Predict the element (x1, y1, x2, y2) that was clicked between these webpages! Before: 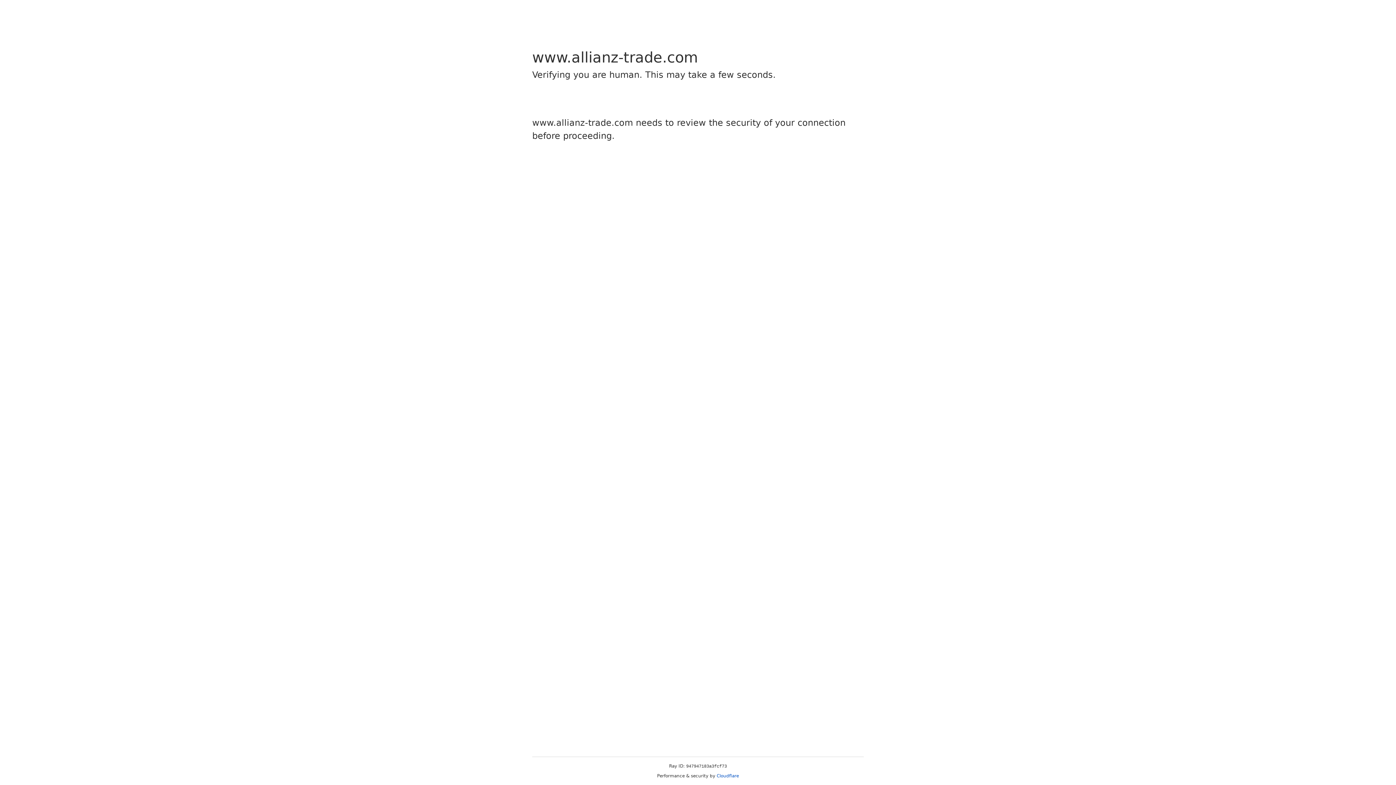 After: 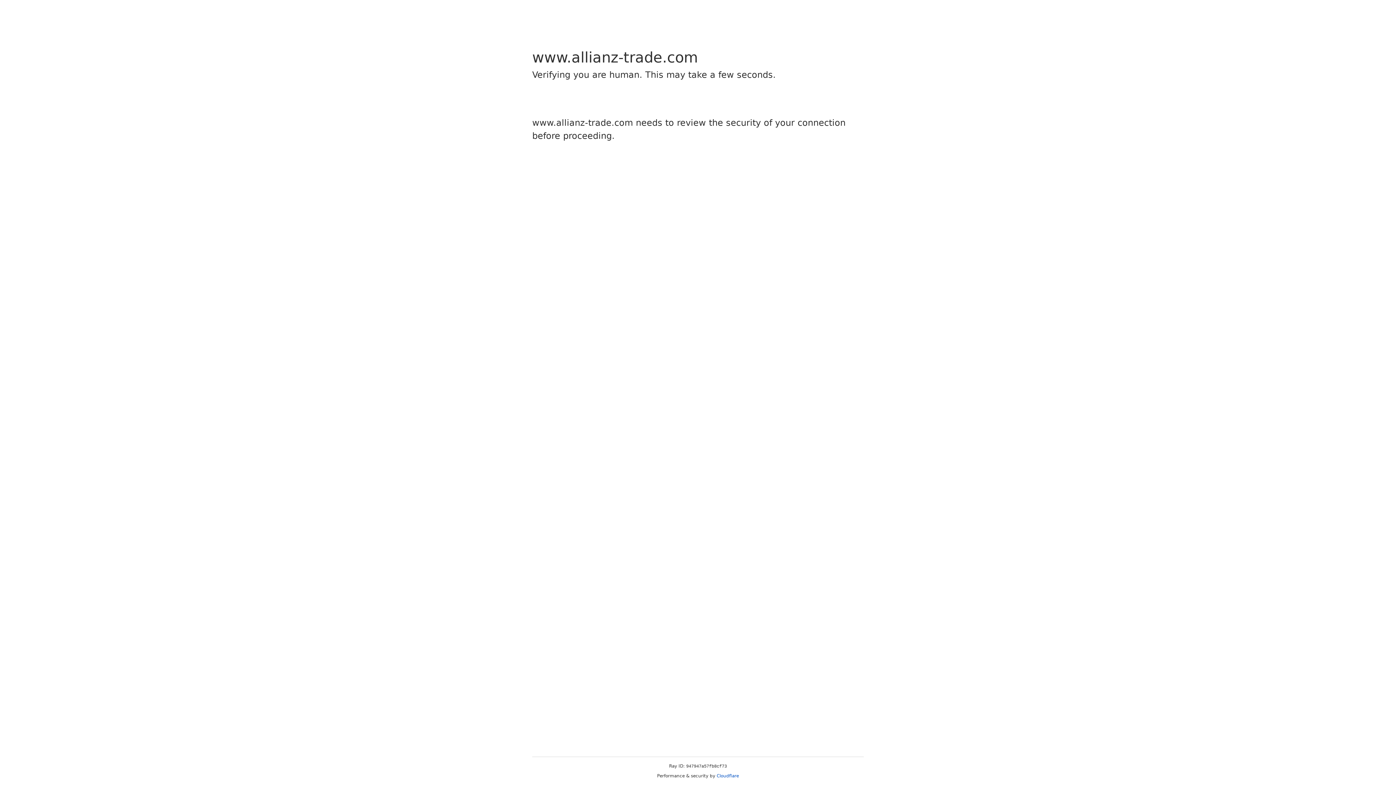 Action: bbox: (716, 773, 739, 778) label: Cloudflare